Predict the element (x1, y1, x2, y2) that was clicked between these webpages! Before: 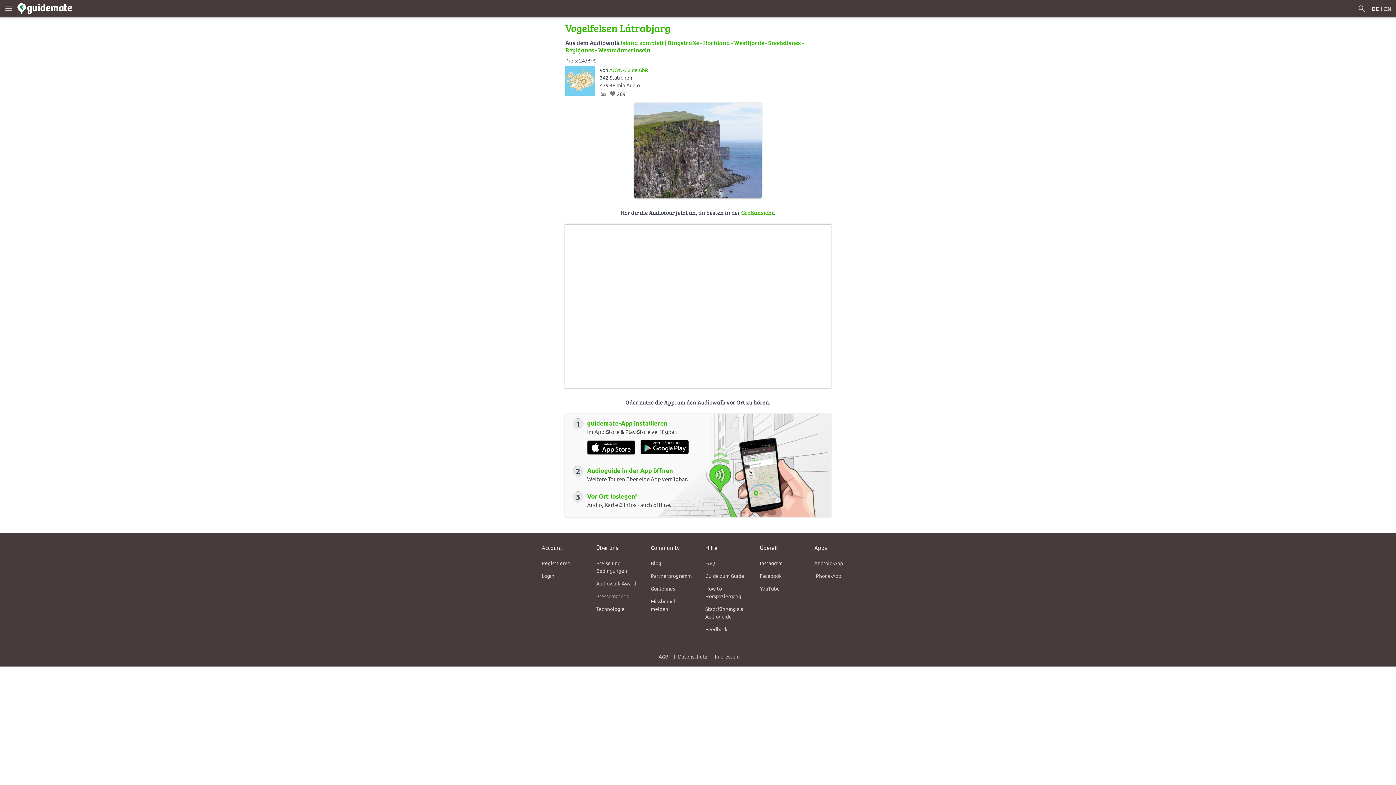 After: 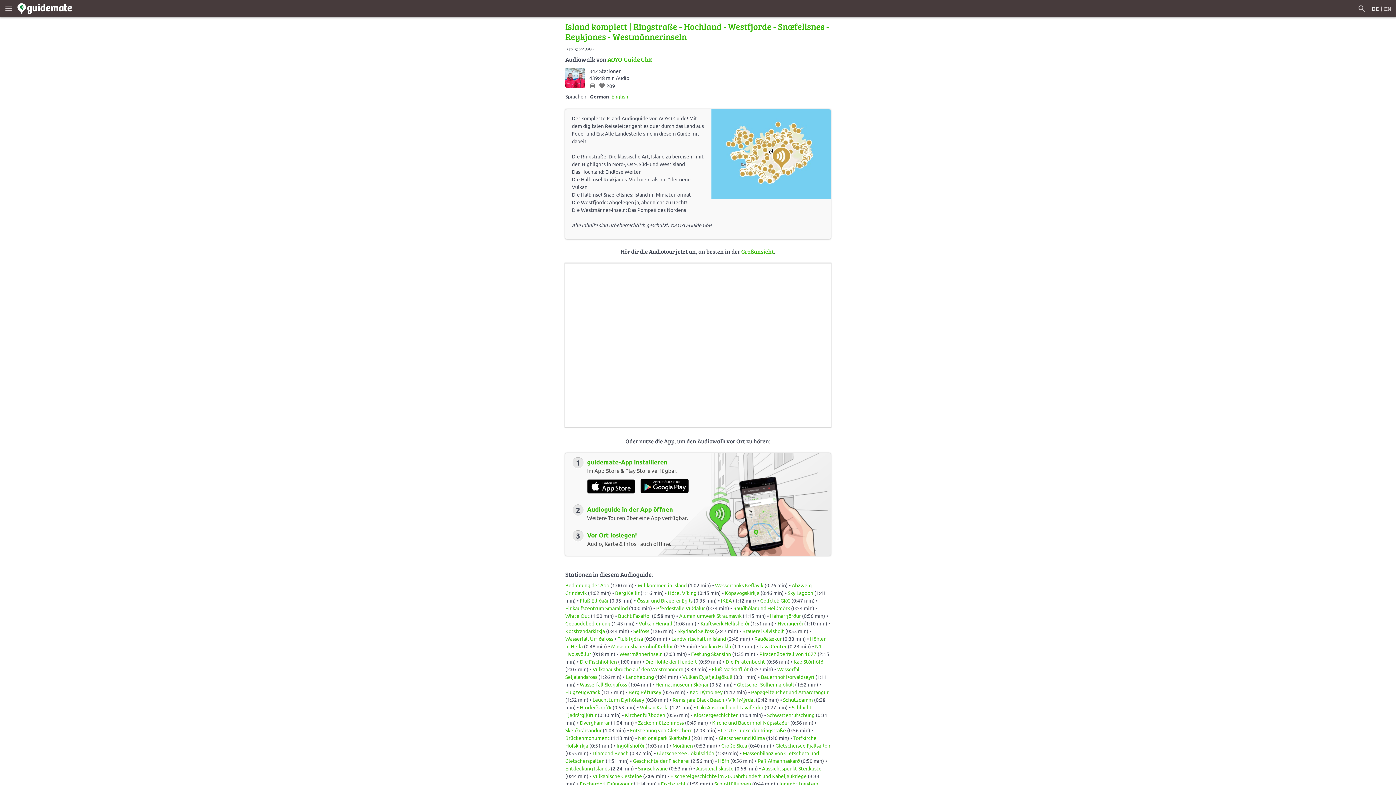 Action: label: Island komplett | Ringstraße - Hochland - Westfjorde - Snæfellsnes - Reykjanes - Westmännerinseln bbox: (565, 38, 804, 54)